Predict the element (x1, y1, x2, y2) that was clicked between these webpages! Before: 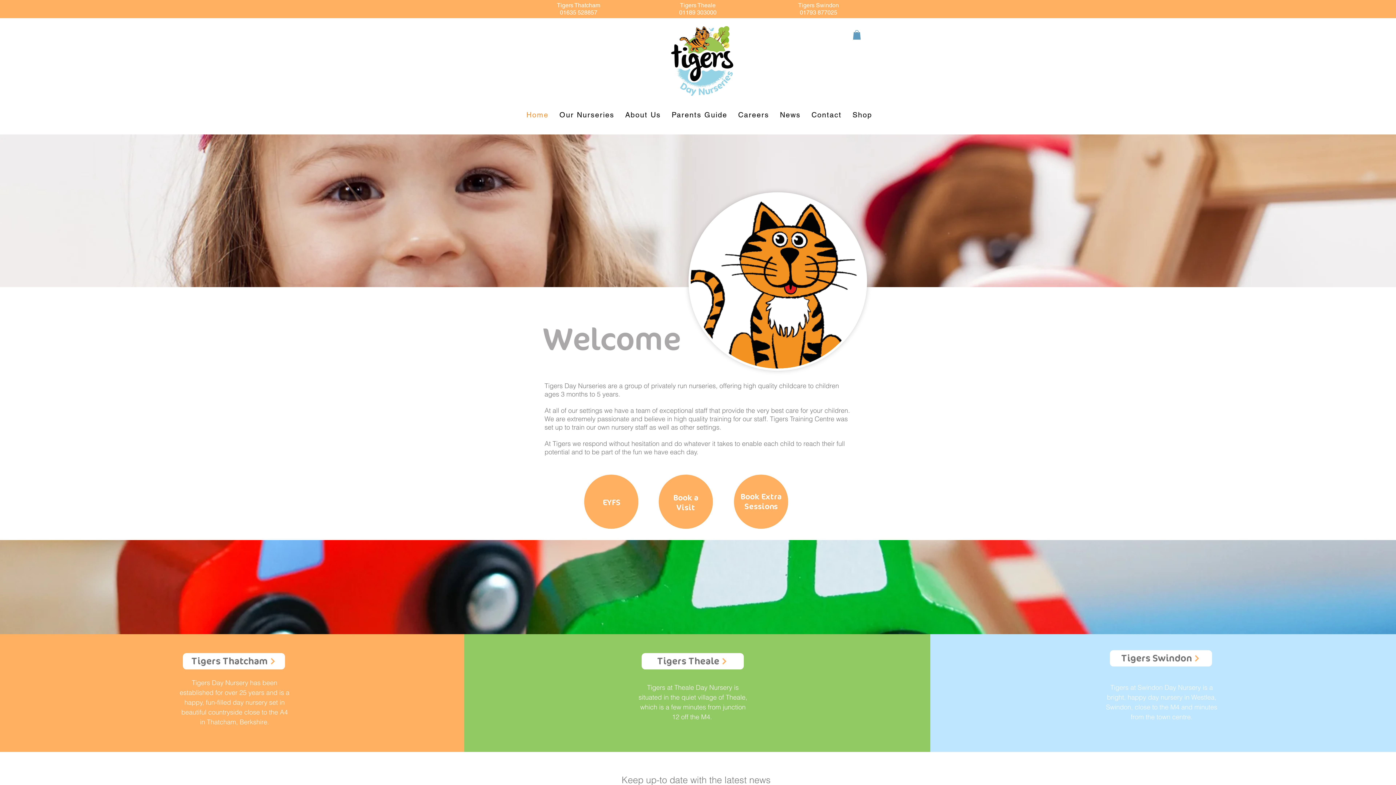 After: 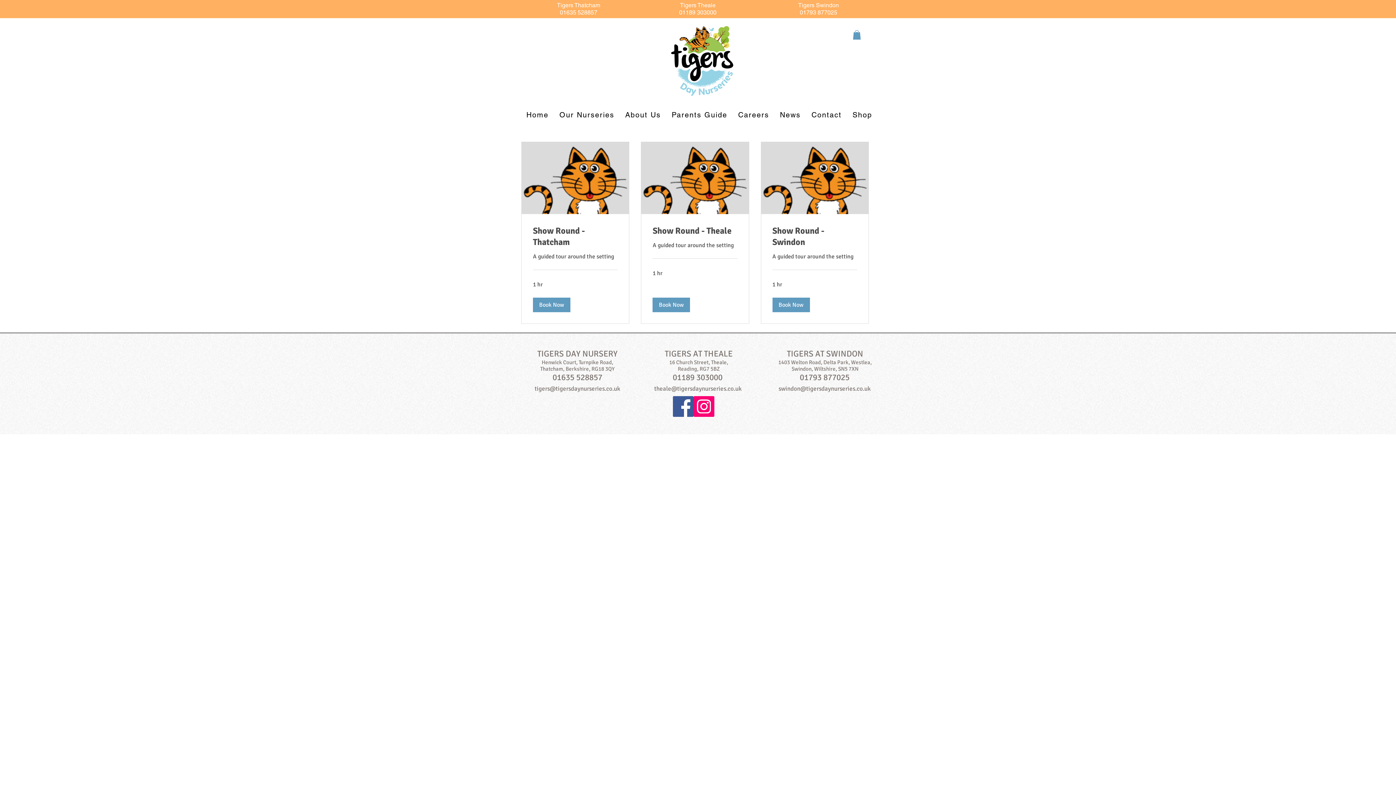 Action: bbox: (673, 493, 698, 512) label: Book a
Visit